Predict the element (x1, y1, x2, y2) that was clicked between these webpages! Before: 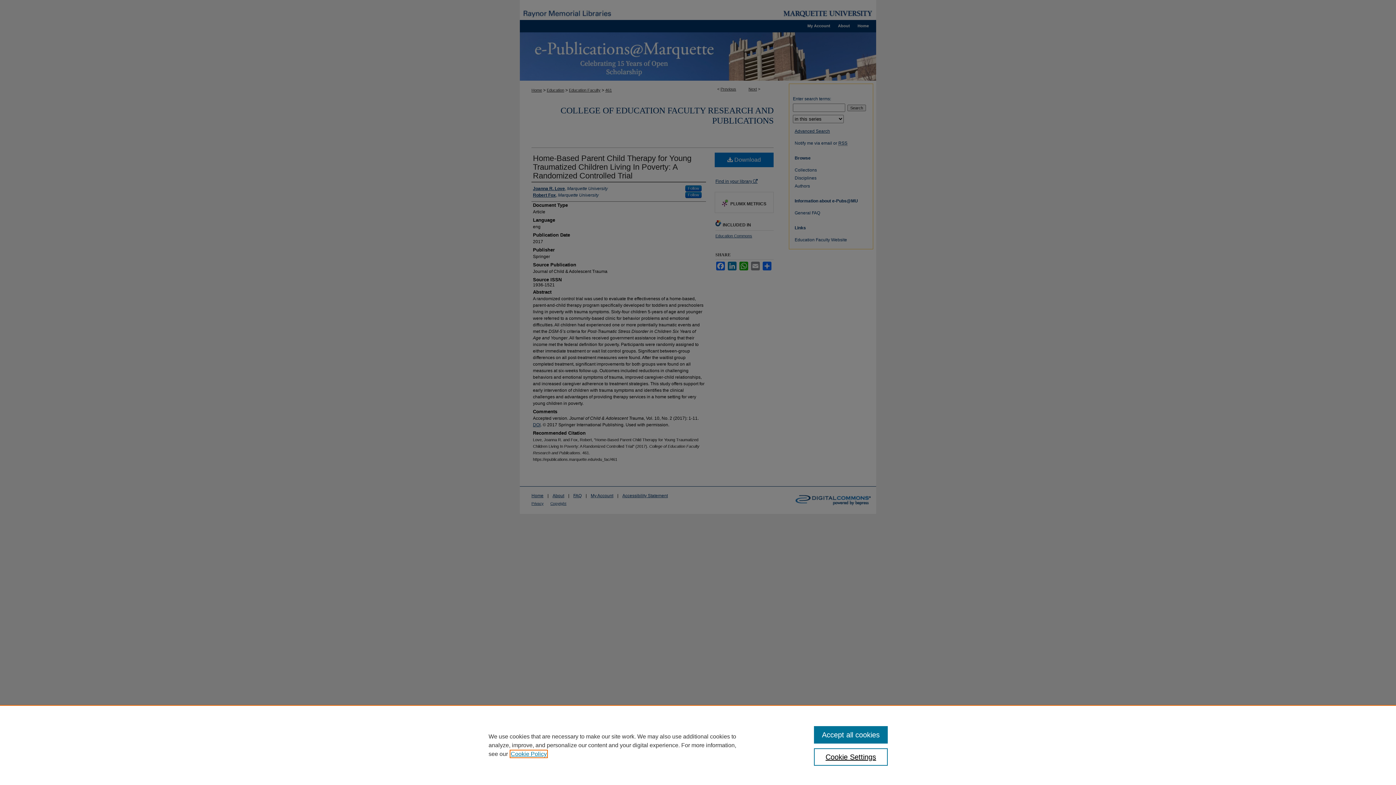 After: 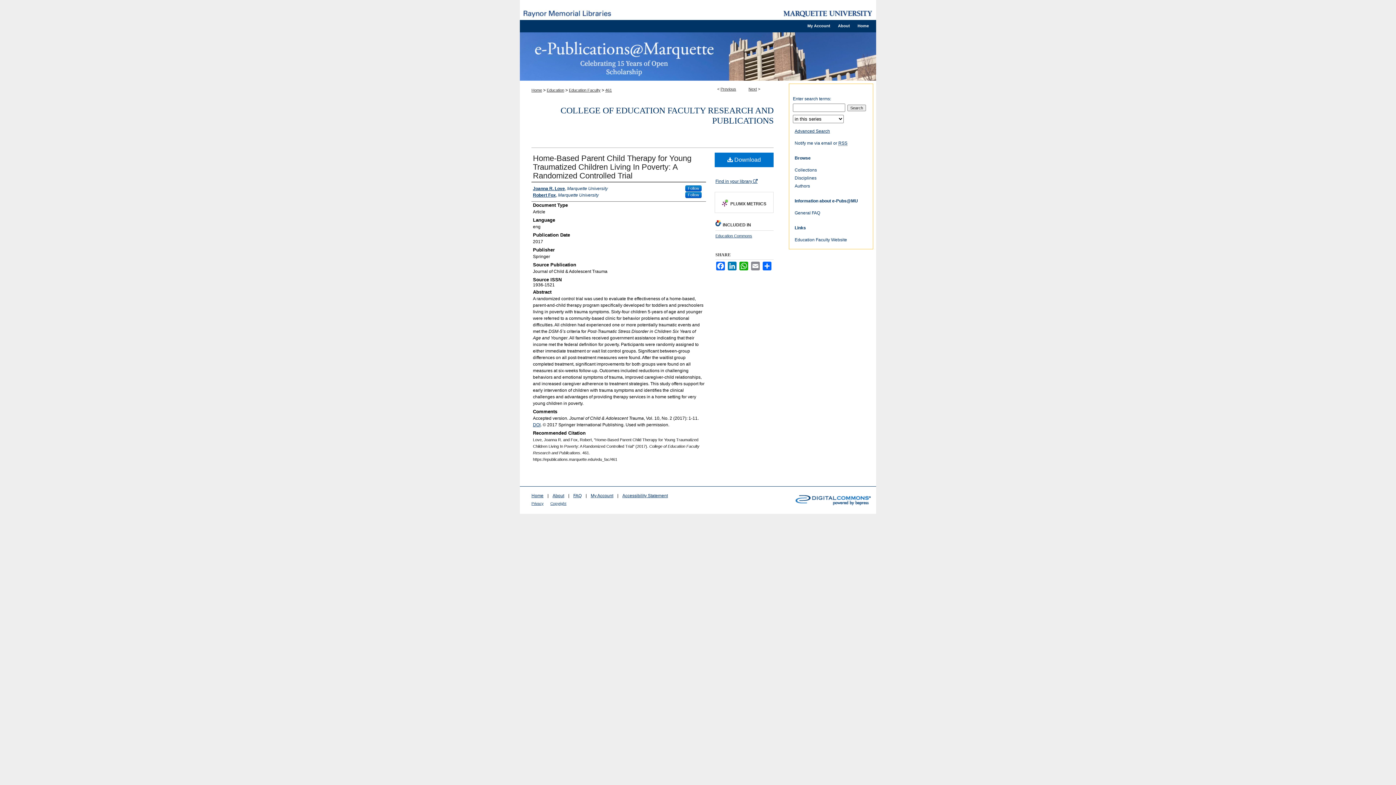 Action: label: Accept all cookies bbox: (814, 726, 887, 744)